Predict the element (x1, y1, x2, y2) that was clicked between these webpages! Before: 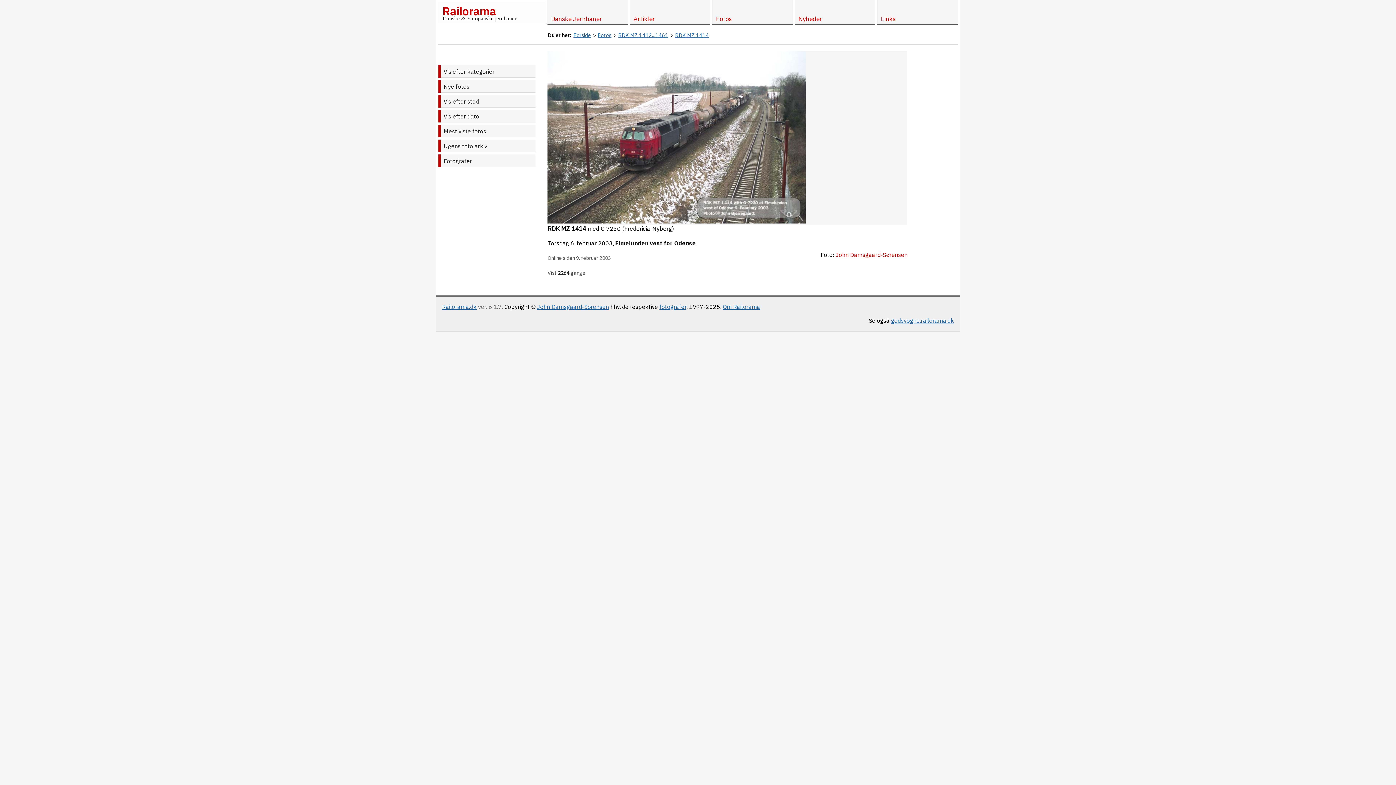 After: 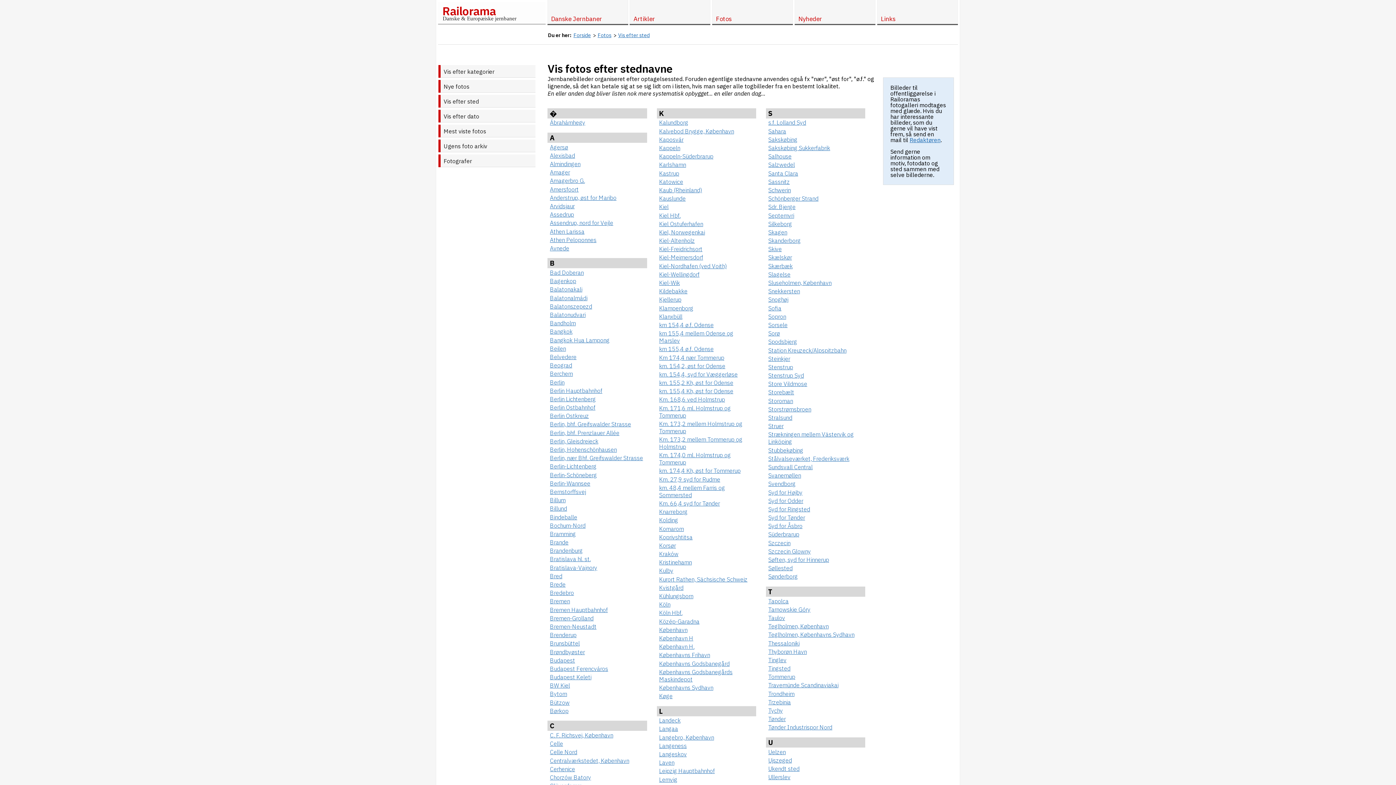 Action: label: Vis efter sted bbox: (440, 94, 535, 107)